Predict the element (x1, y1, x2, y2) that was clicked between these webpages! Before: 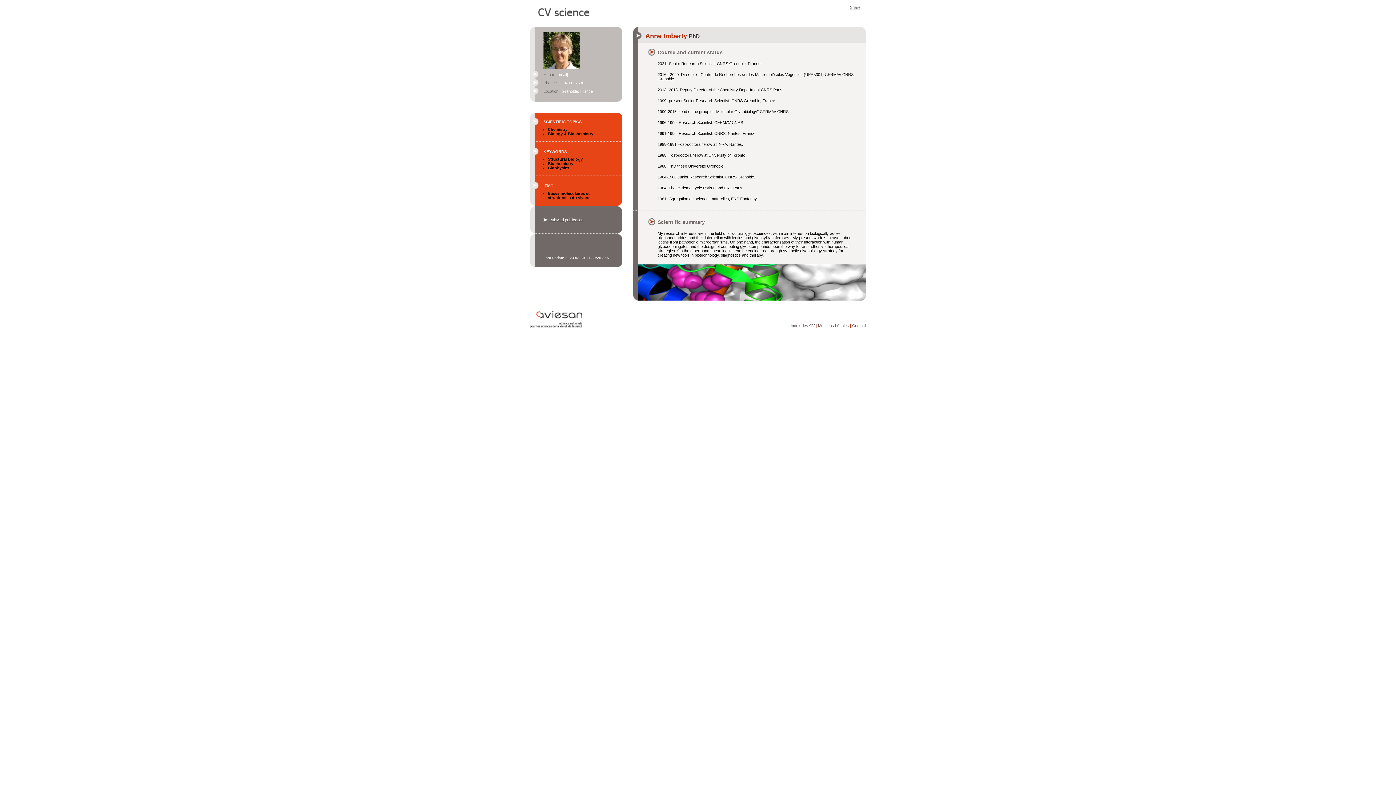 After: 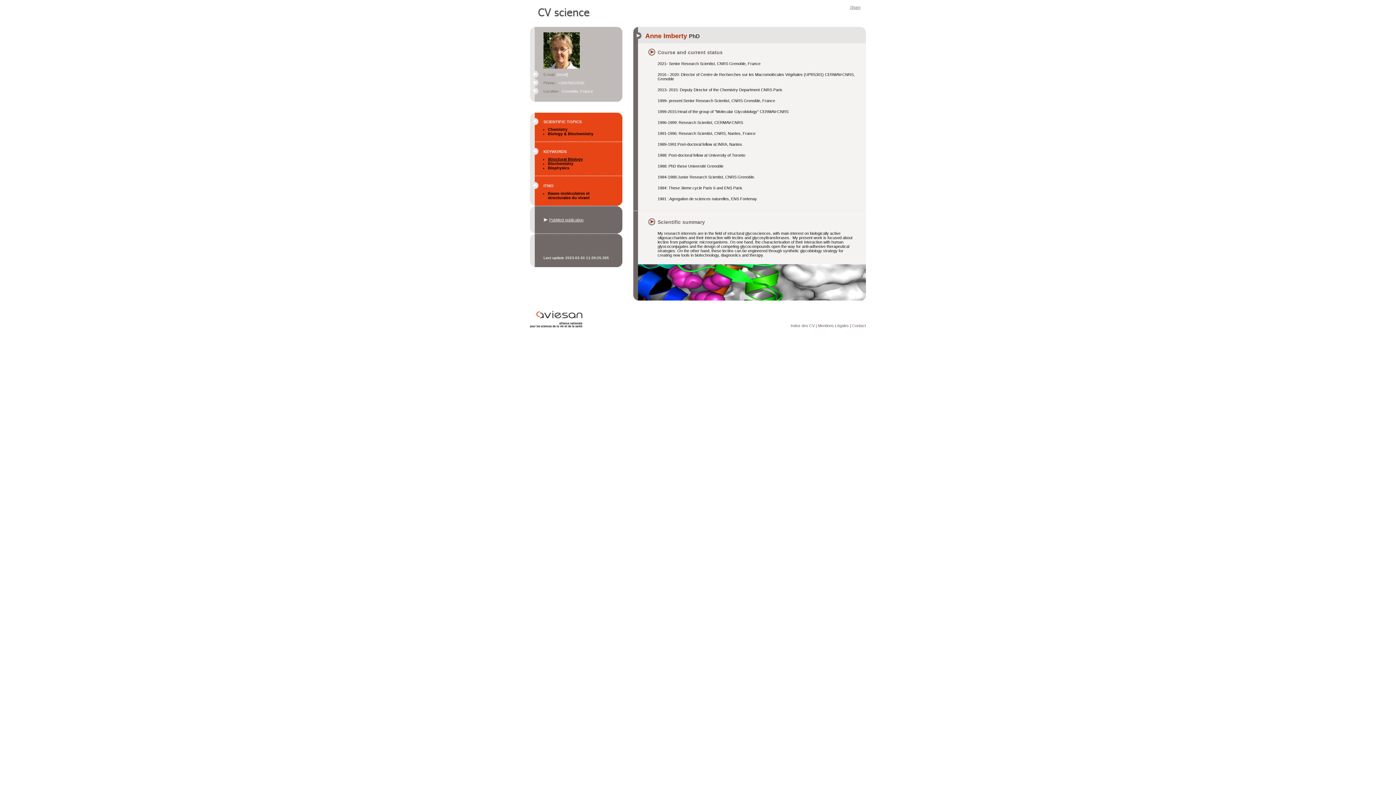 Action: bbox: (548, 157, 582, 161) label: Structural Biology